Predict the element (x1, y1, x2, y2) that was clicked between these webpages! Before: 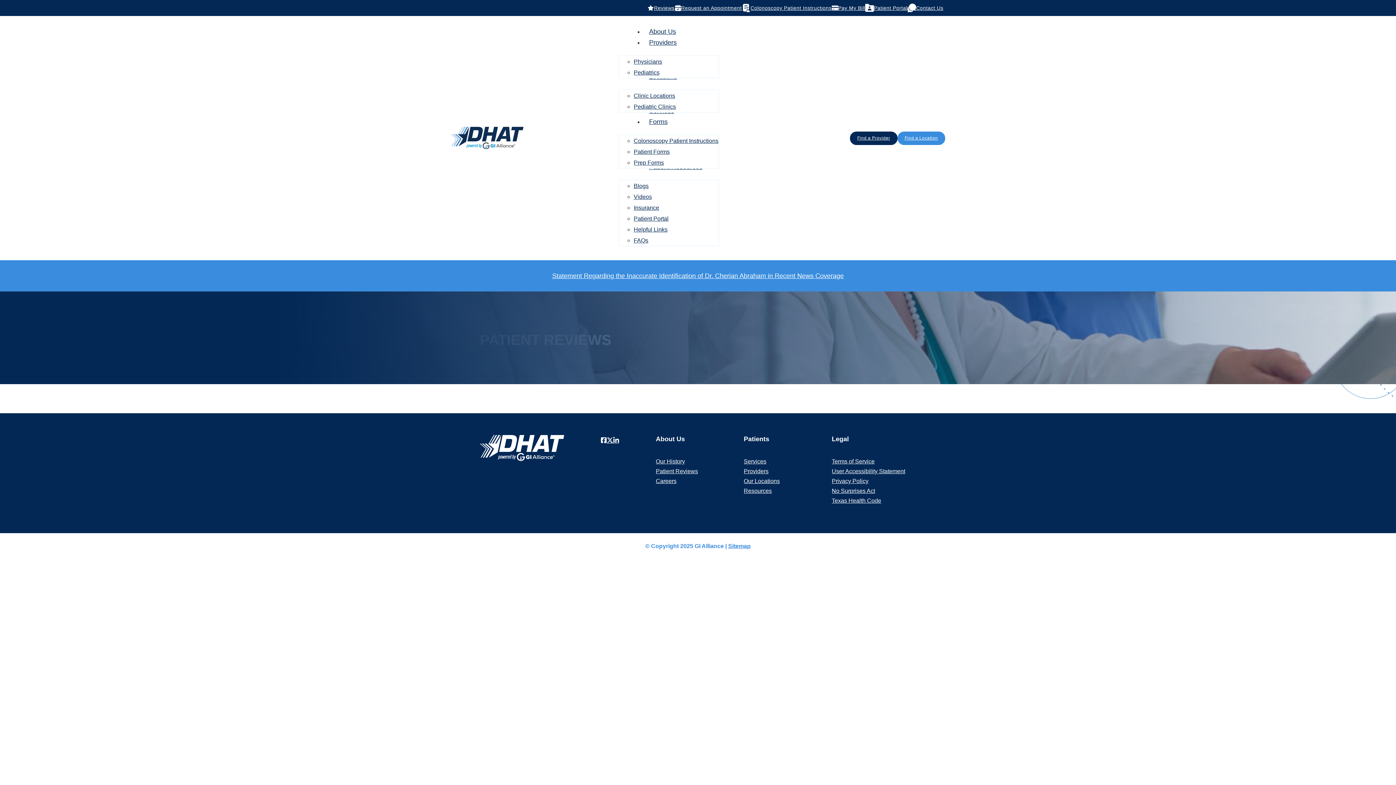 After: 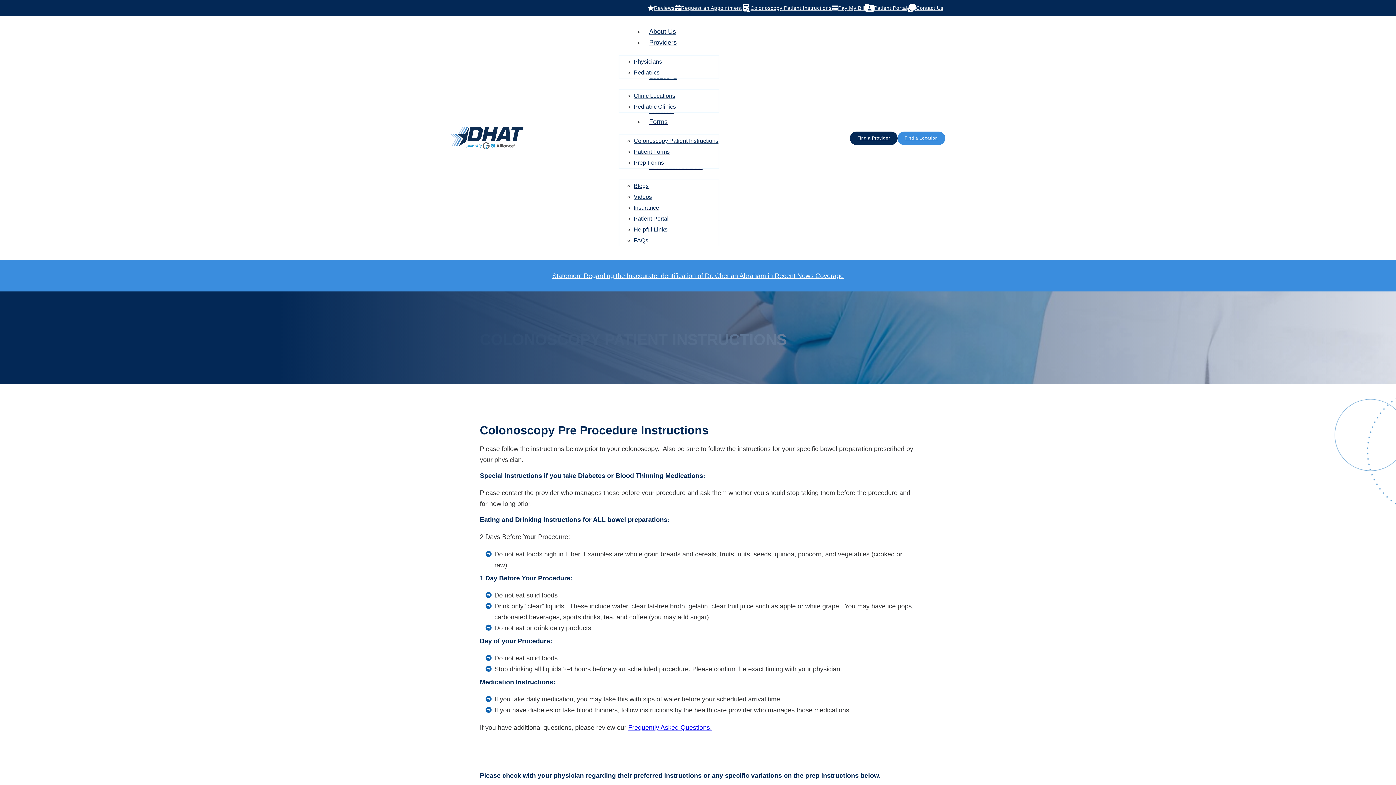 Action: label: Colonoscopy Patient Instructions bbox: (742, 3, 831, 12)